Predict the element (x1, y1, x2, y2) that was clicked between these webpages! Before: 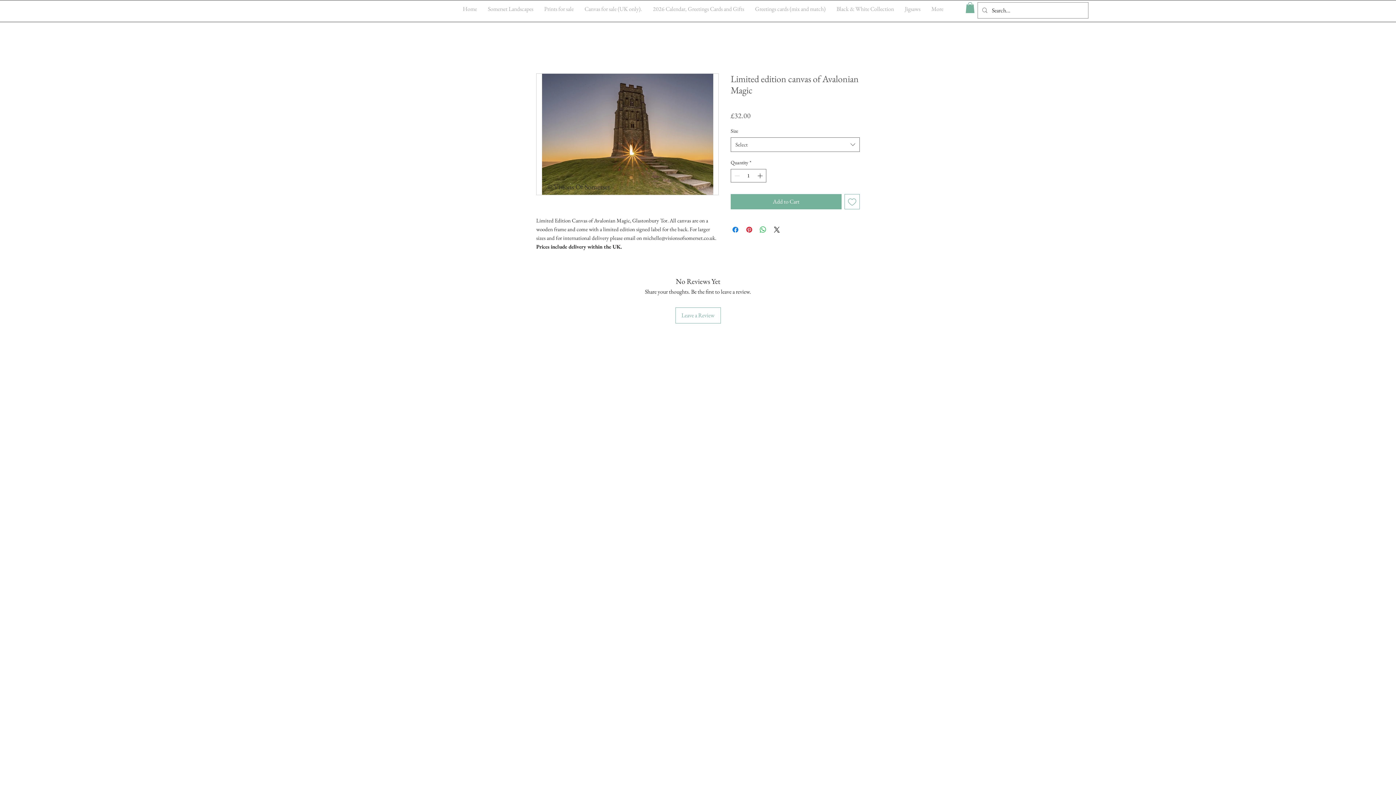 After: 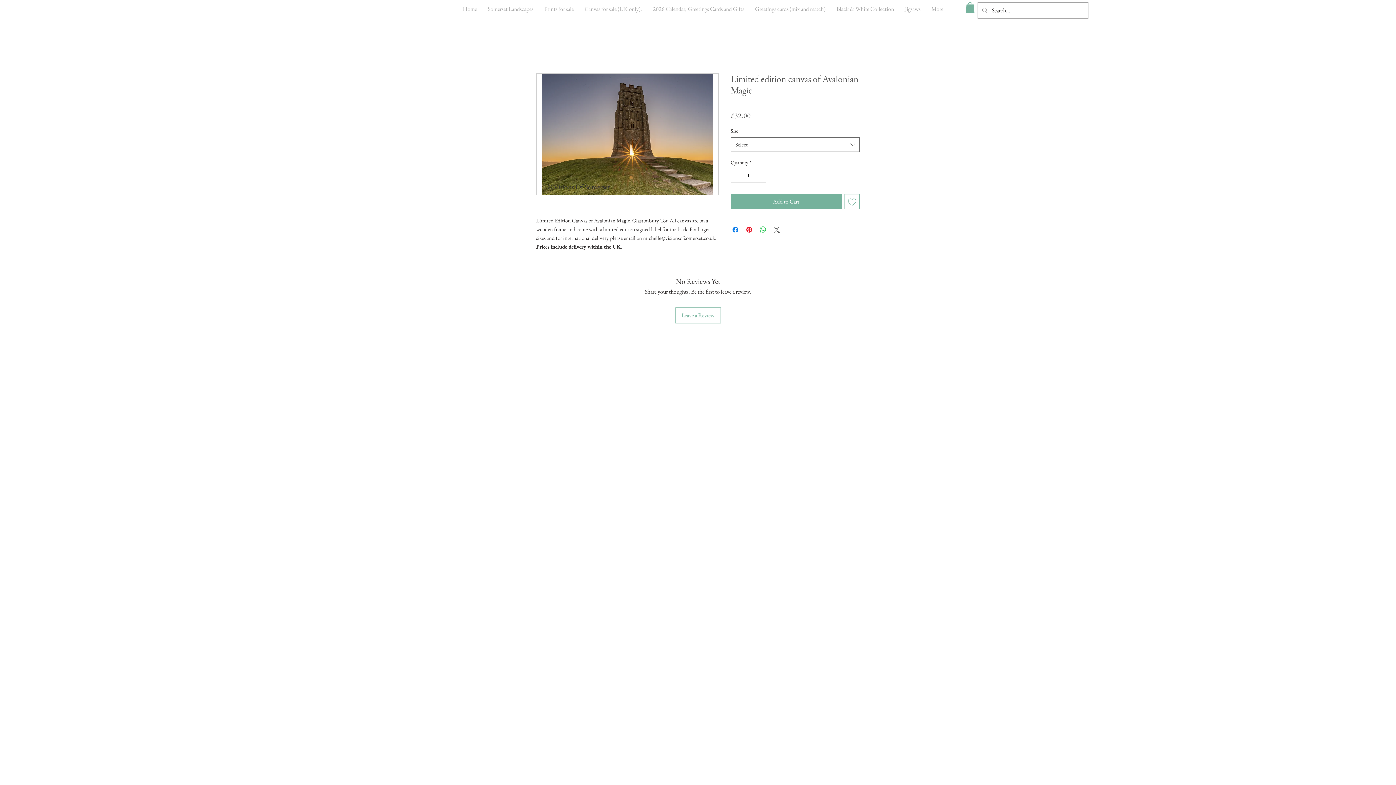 Action: bbox: (772, 225, 781, 234) label: Share on X